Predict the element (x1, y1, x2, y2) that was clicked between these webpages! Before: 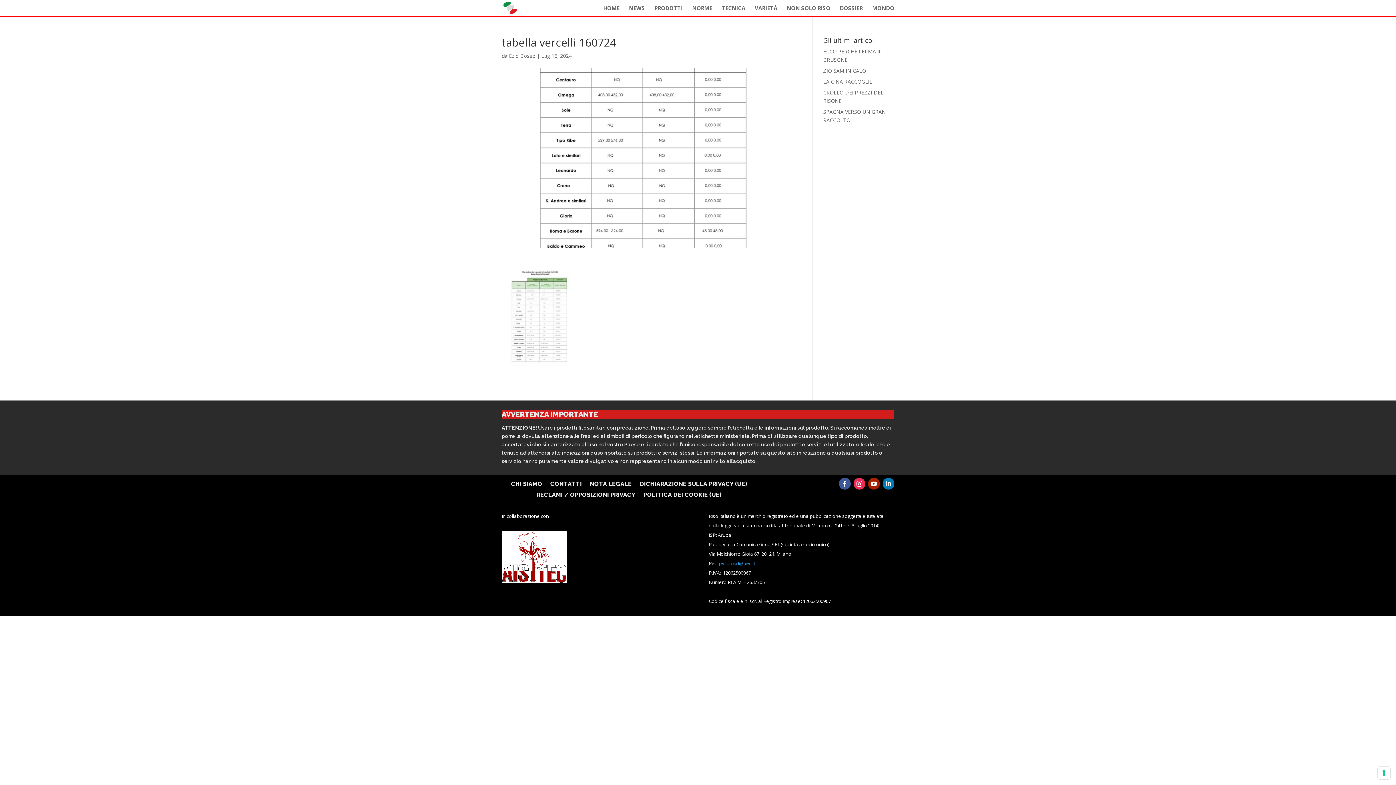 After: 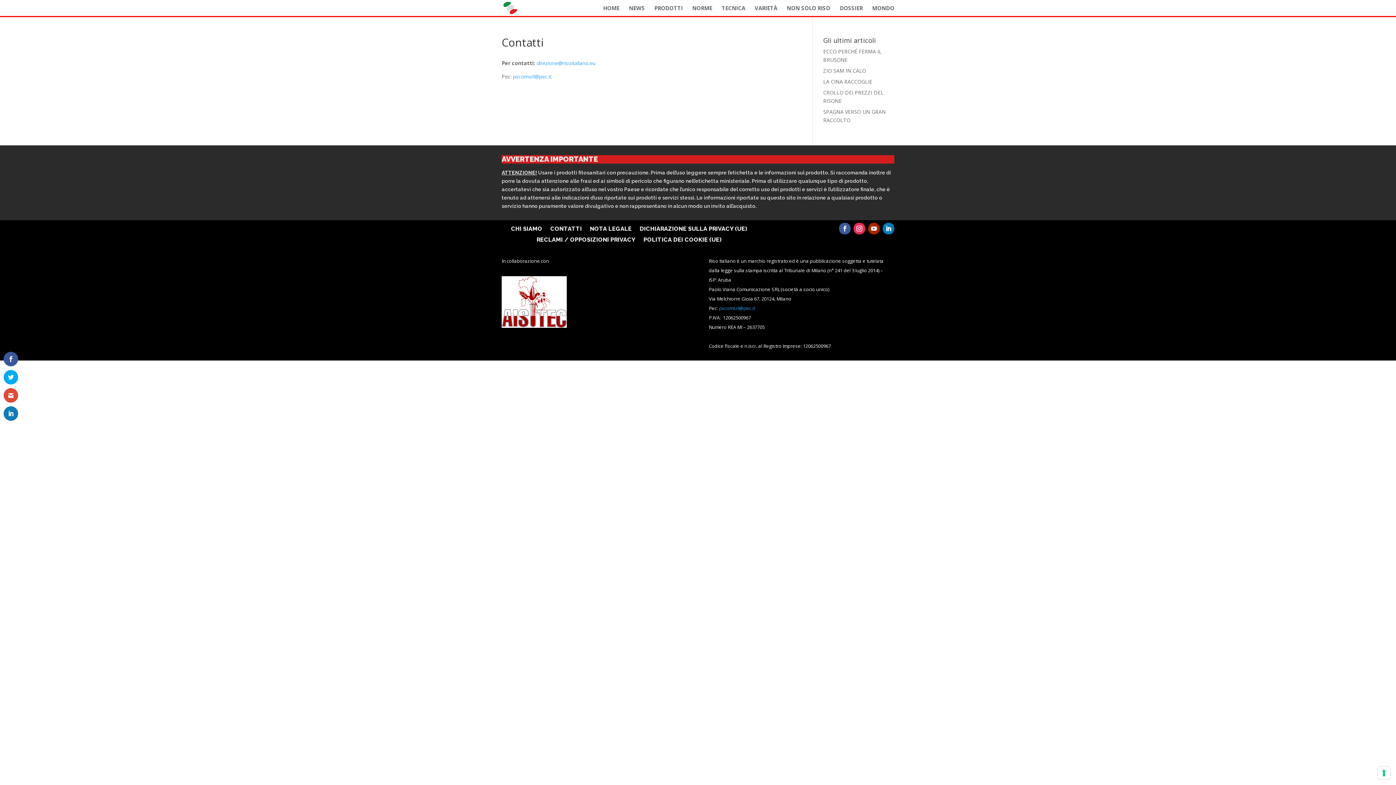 Action: bbox: (550, 481, 582, 489) label: CONTATTI